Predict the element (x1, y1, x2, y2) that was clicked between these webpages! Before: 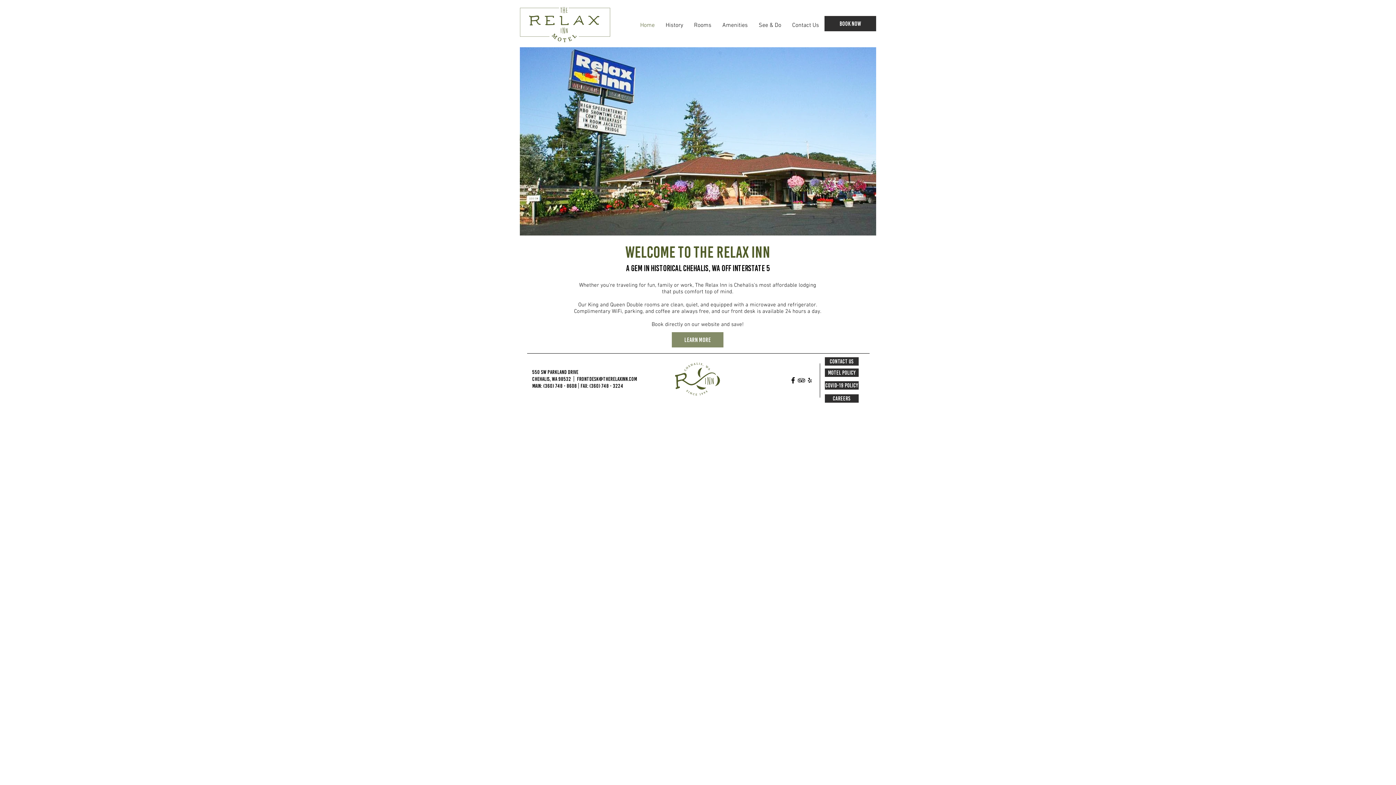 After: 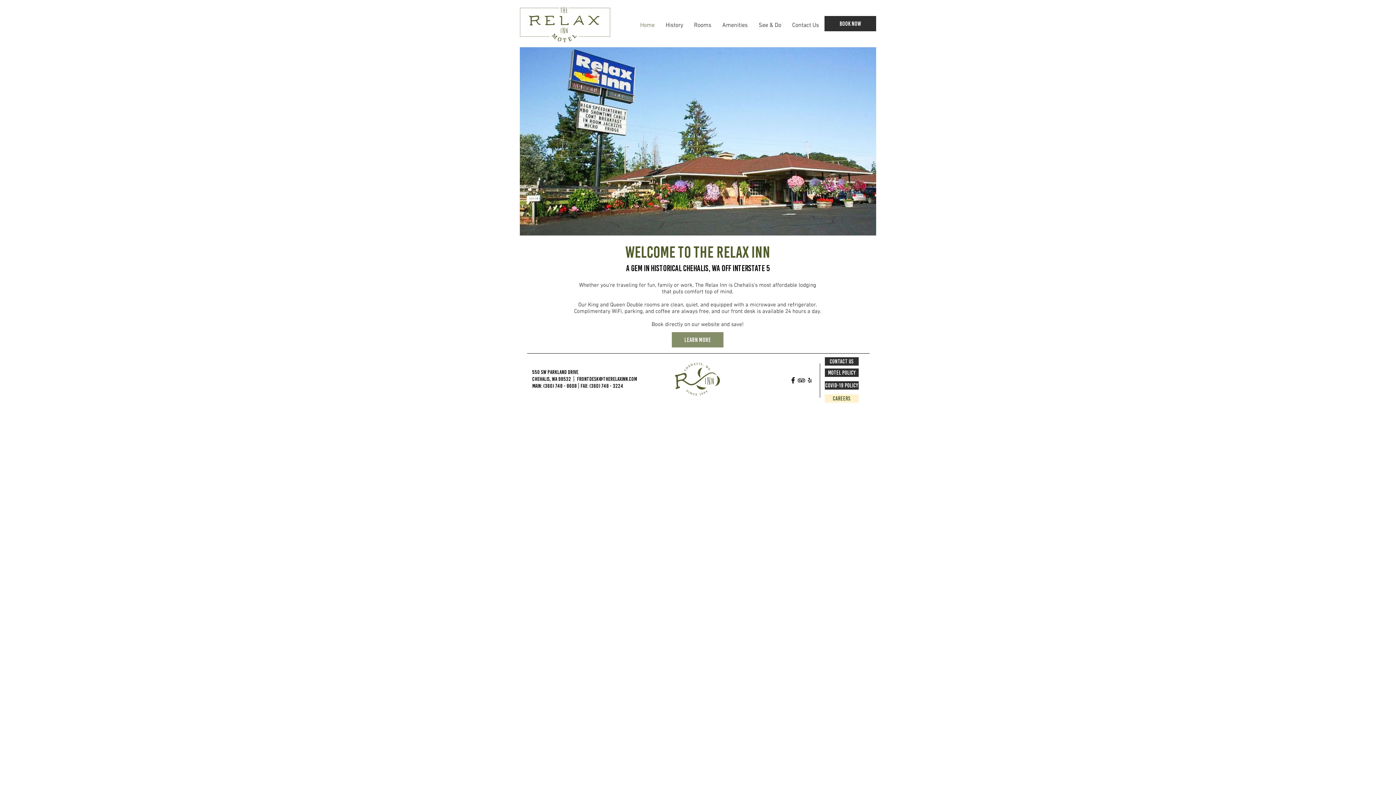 Action: label: Careers bbox: (825, 394, 858, 402)